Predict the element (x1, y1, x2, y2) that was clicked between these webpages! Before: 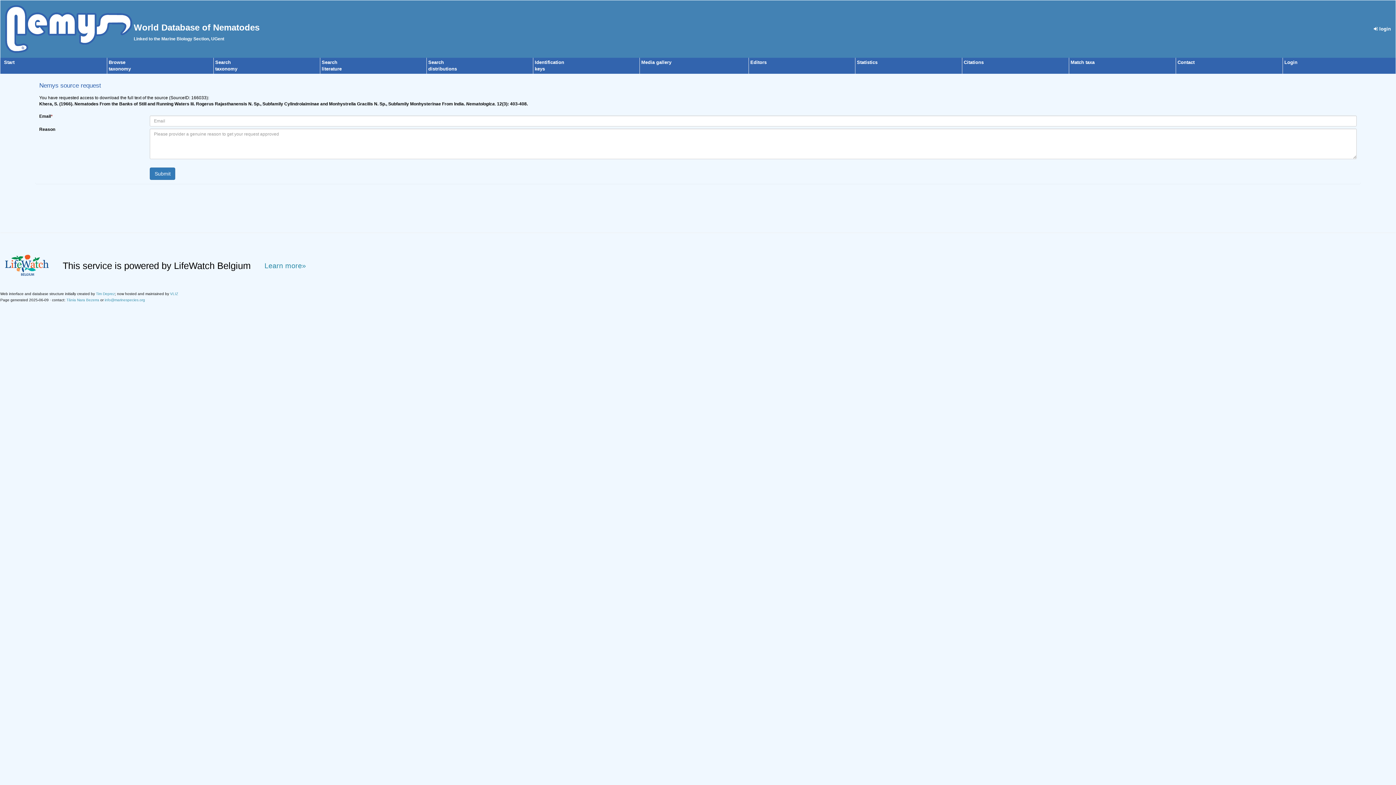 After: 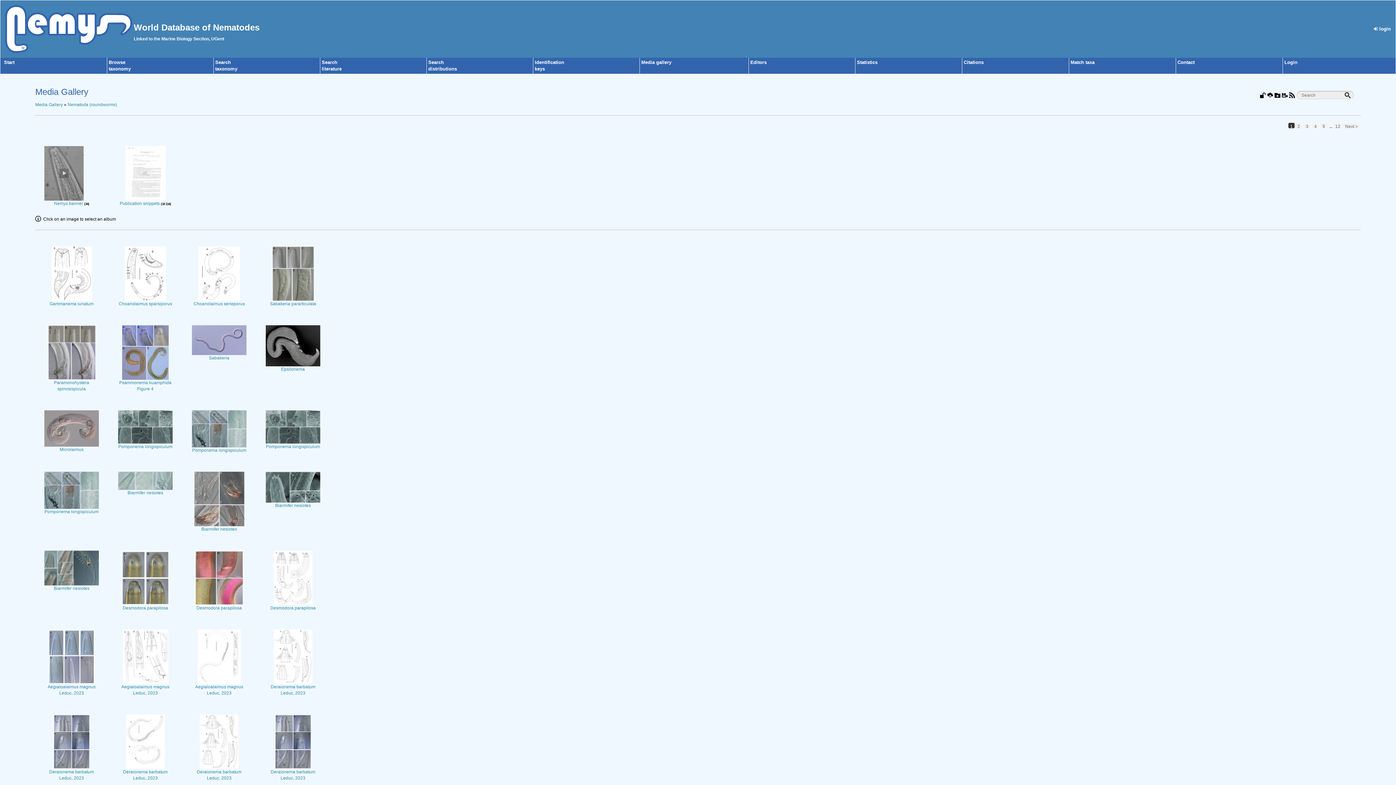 Action: bbox: (641, 59, 671, 65) label: Media gallery